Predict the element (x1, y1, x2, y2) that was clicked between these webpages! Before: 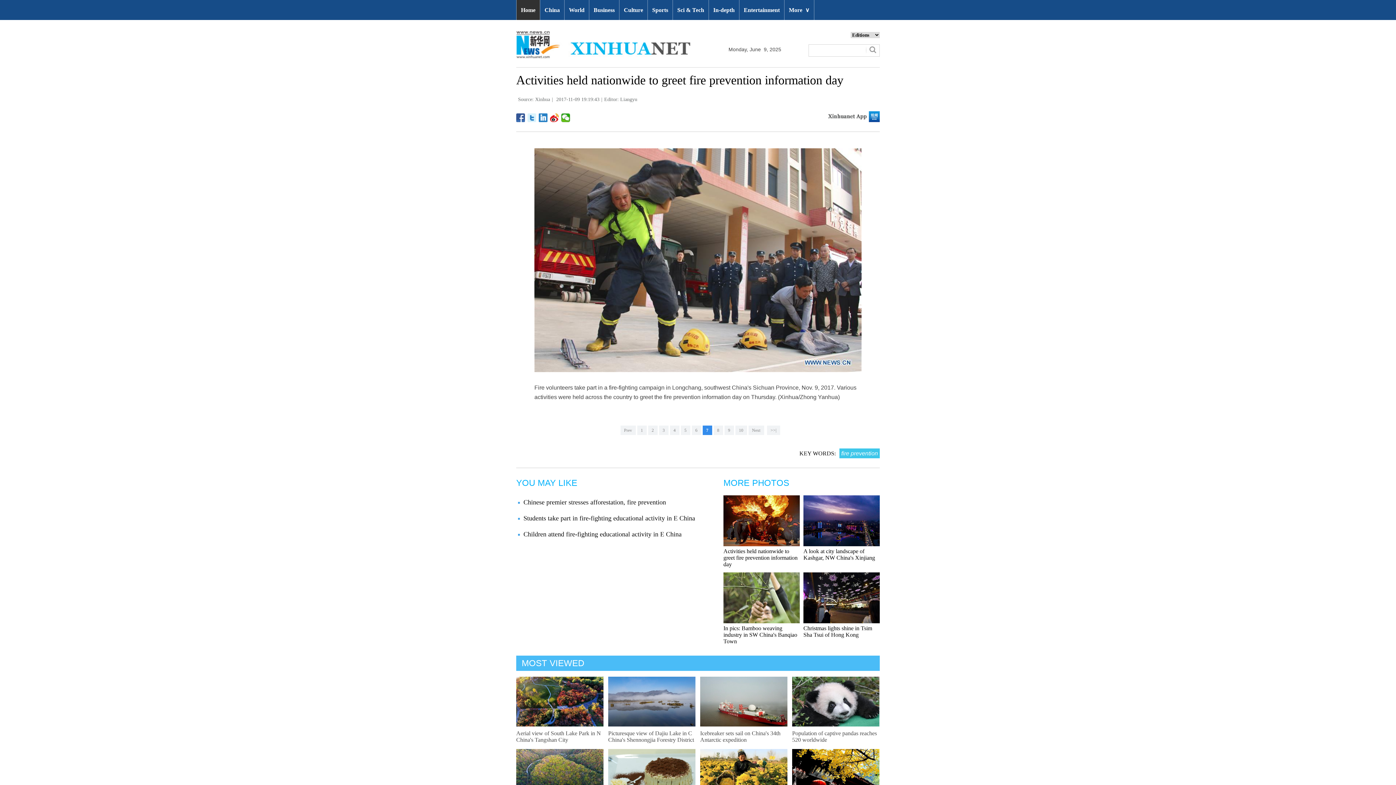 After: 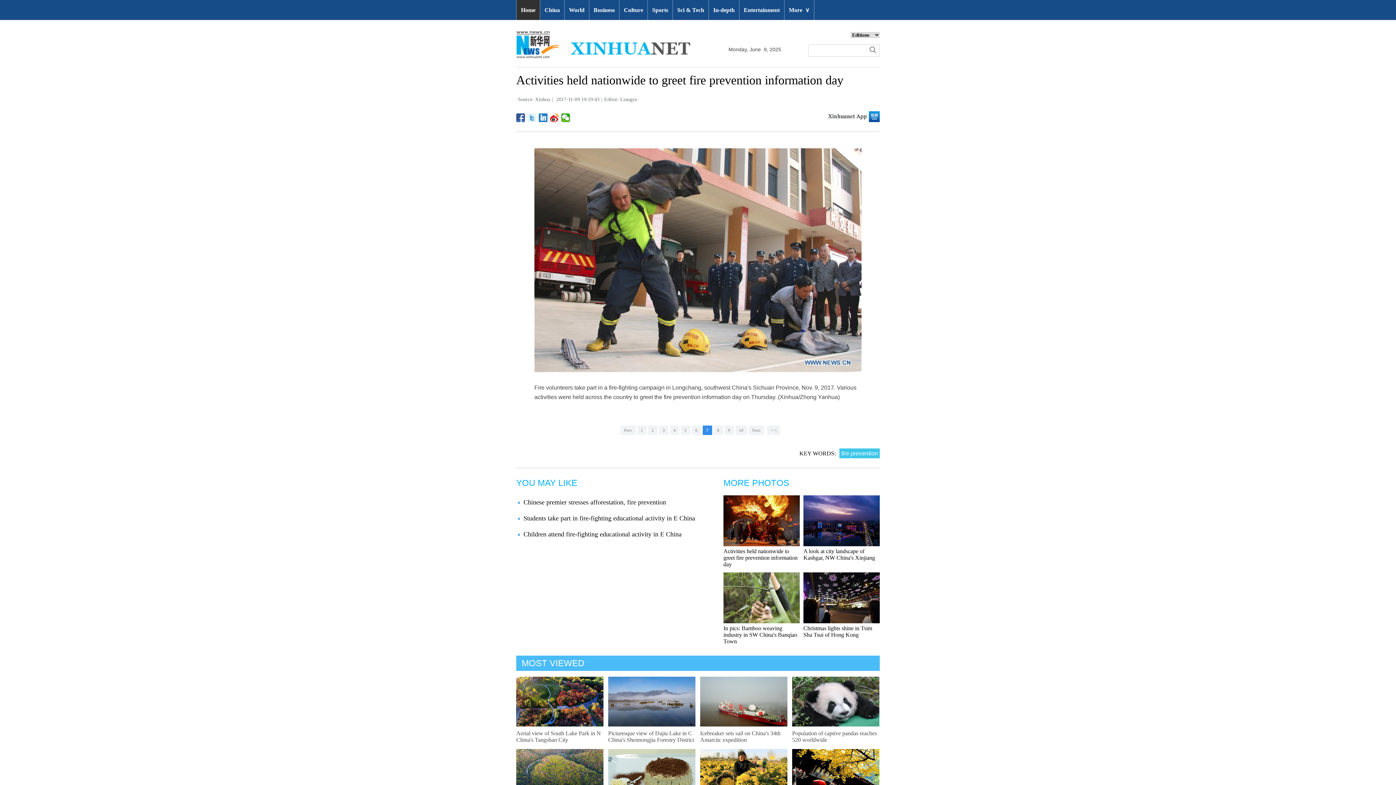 Action: bbox: (527, 113, 536, 122)